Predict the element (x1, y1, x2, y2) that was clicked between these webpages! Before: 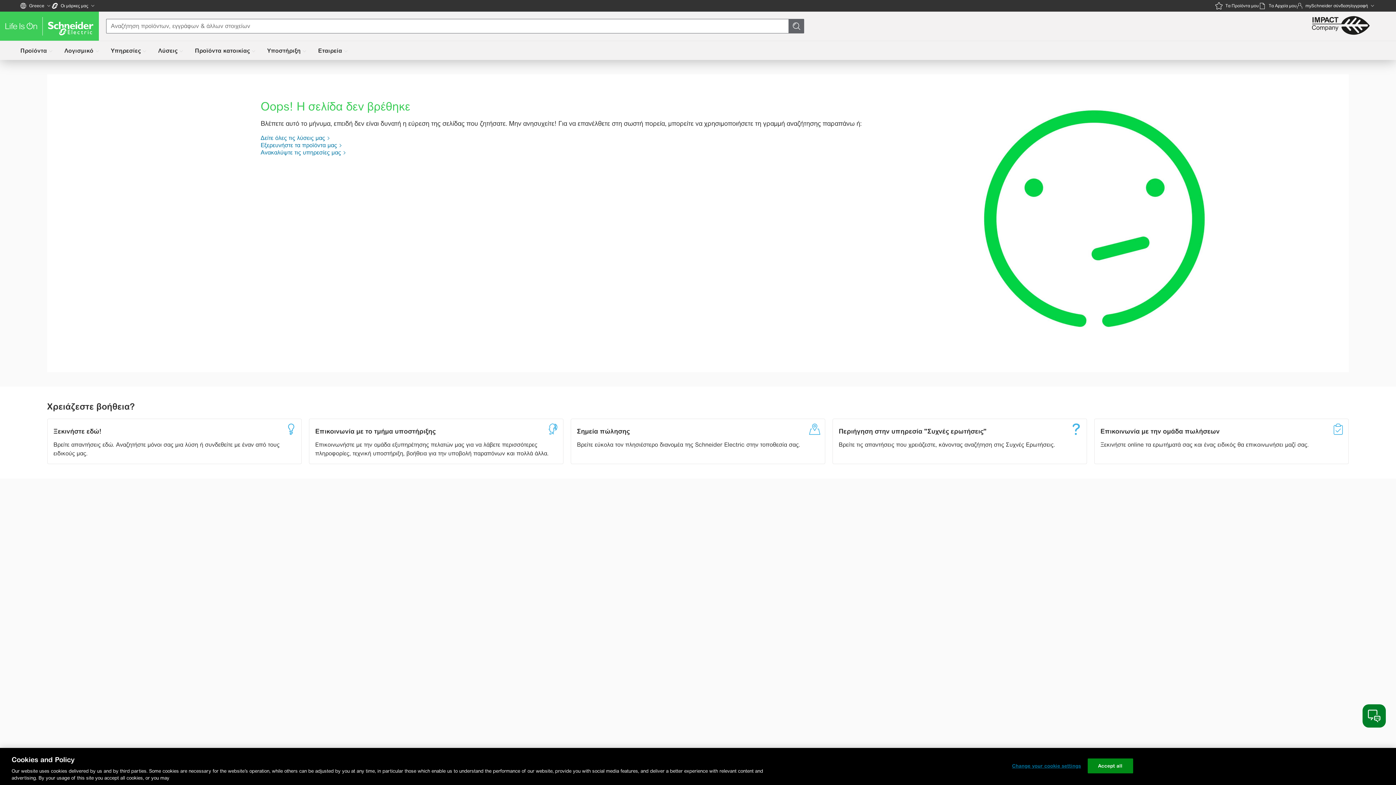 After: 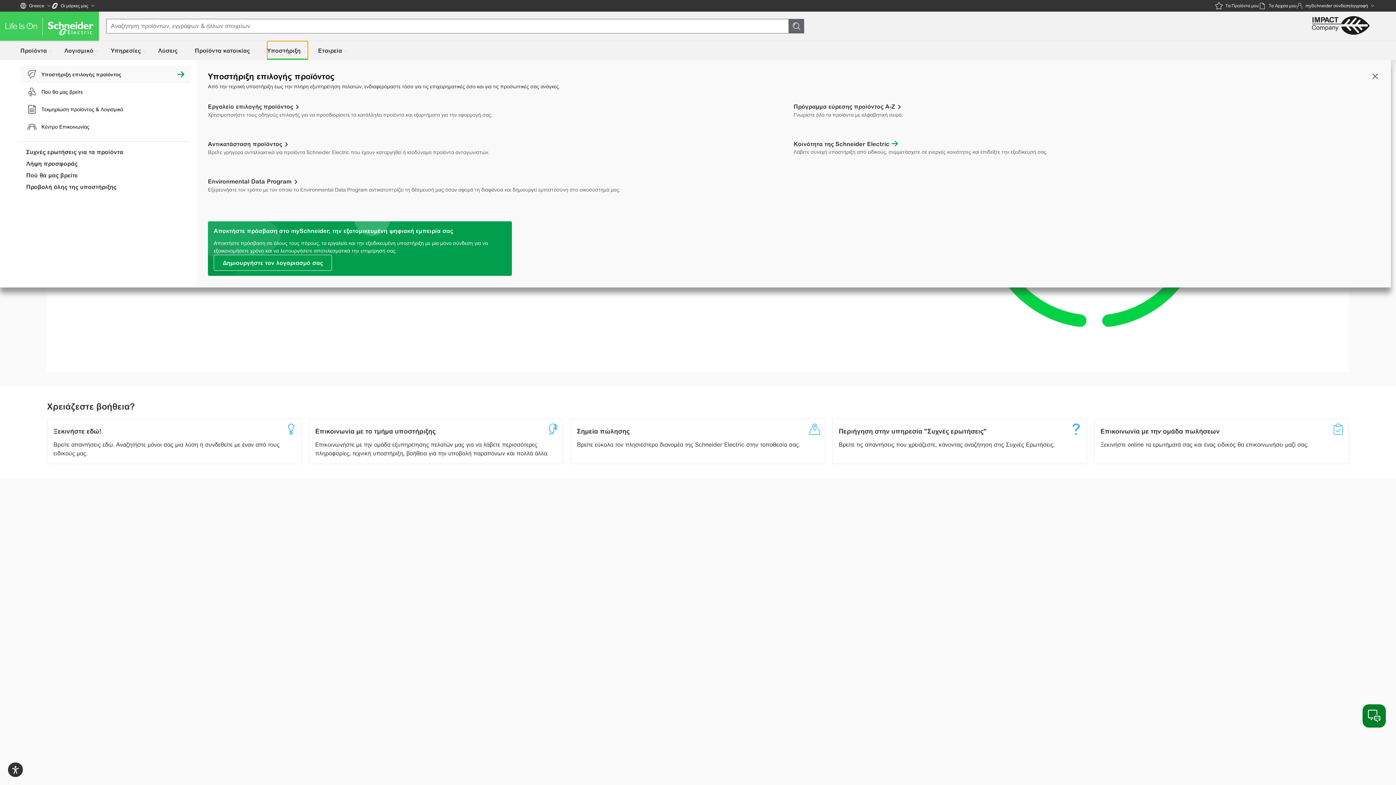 Action: bbox: (267, 41, 308, 60) label: Υποστήριξη